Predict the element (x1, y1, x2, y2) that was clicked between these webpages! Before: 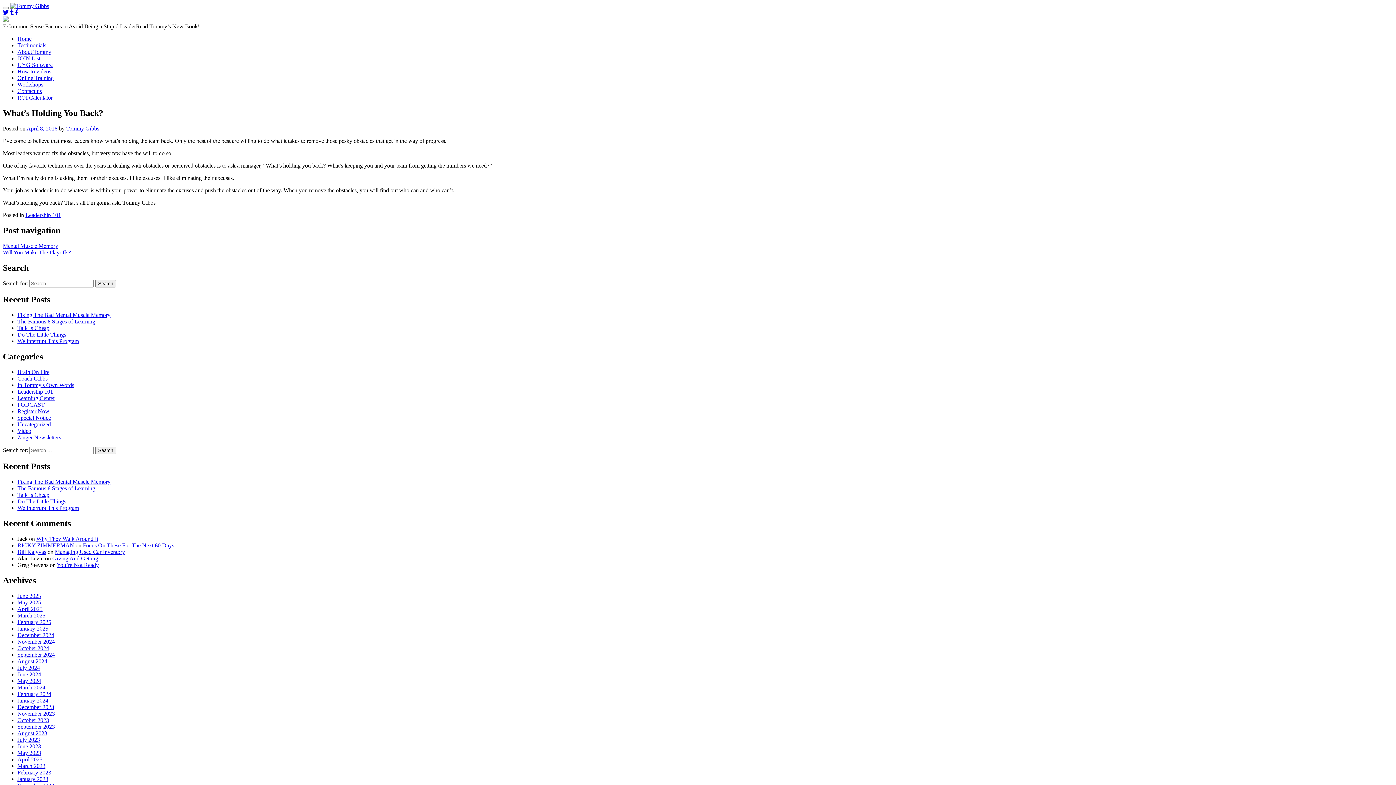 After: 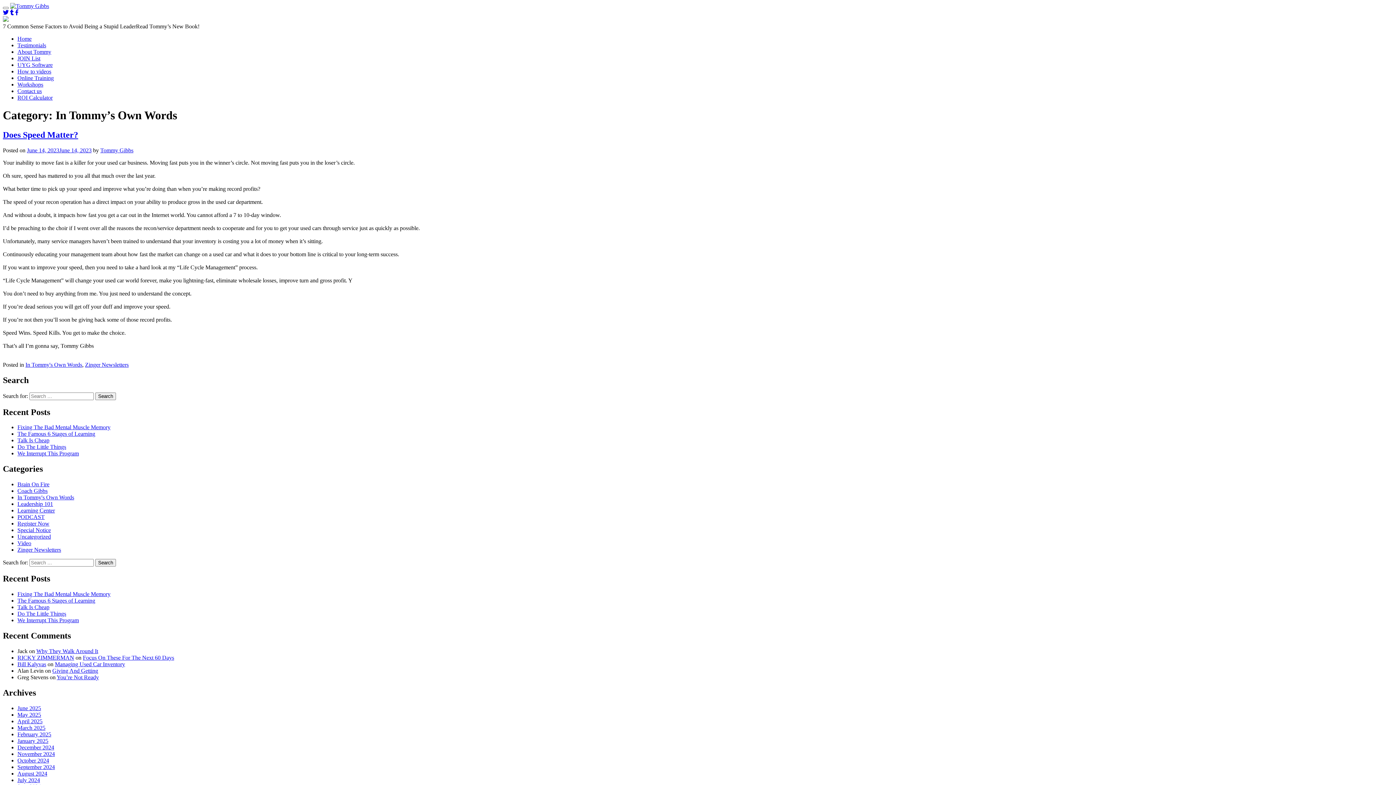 Action: label: In Tommy's Own Words bbox: (17, 382, 74, 388)